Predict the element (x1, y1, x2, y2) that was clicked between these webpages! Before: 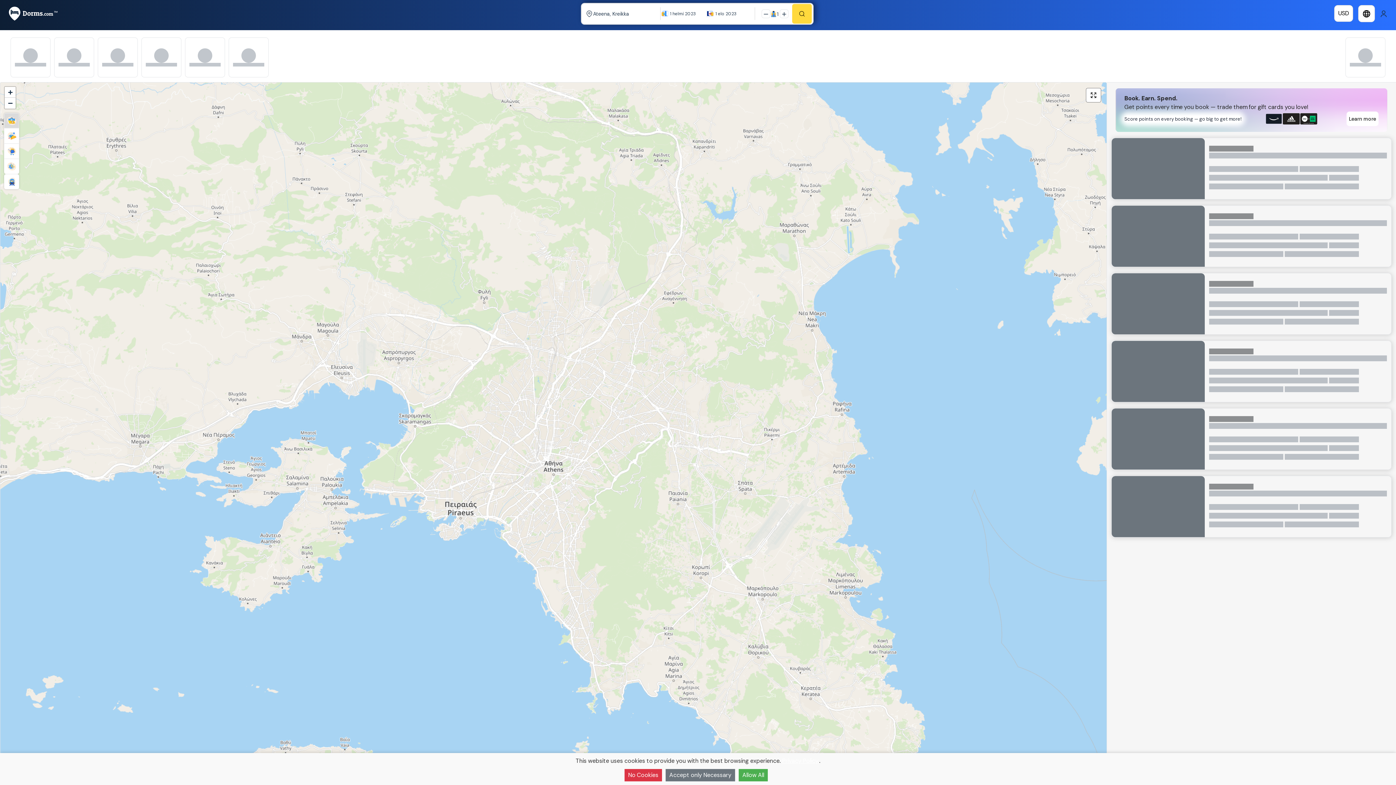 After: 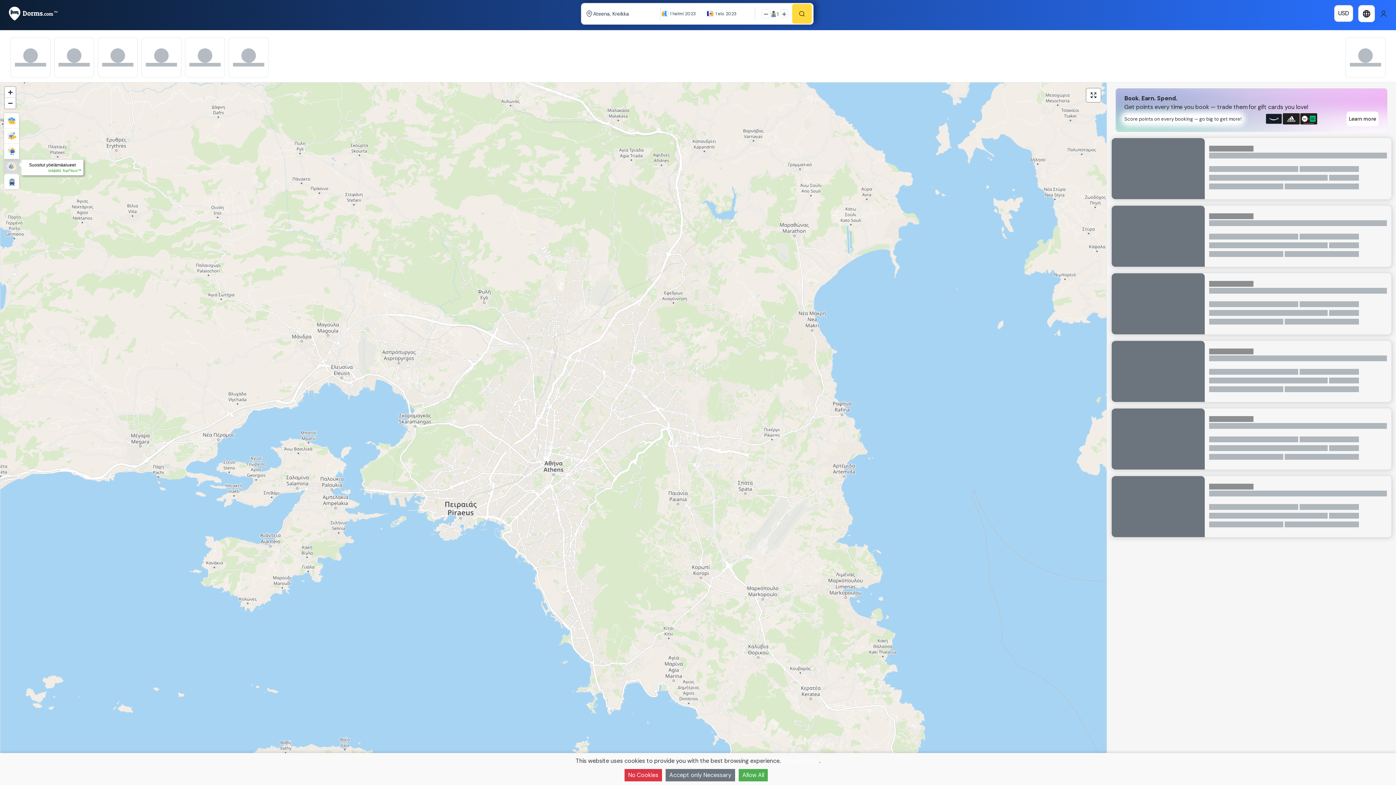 Action: bbox: (4, 159, 18, 173)